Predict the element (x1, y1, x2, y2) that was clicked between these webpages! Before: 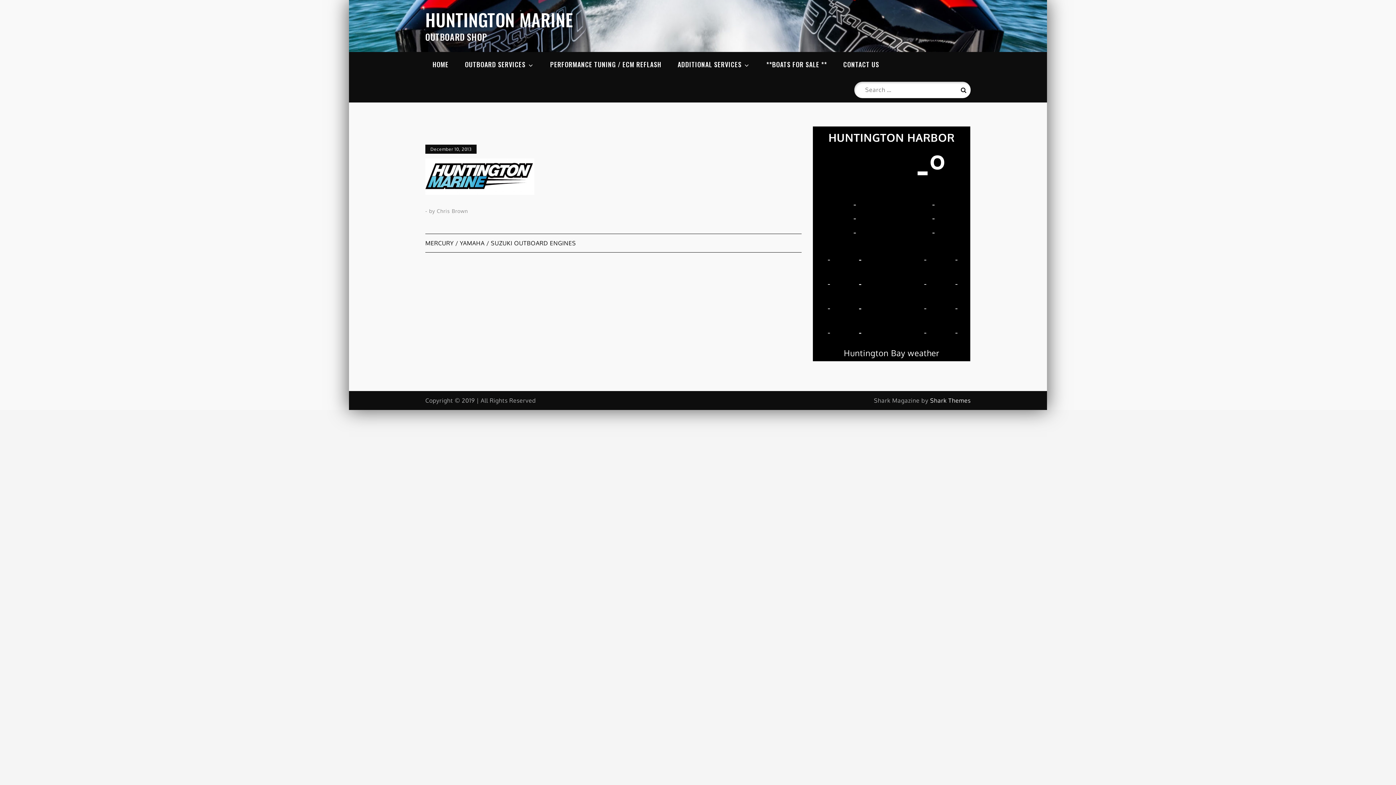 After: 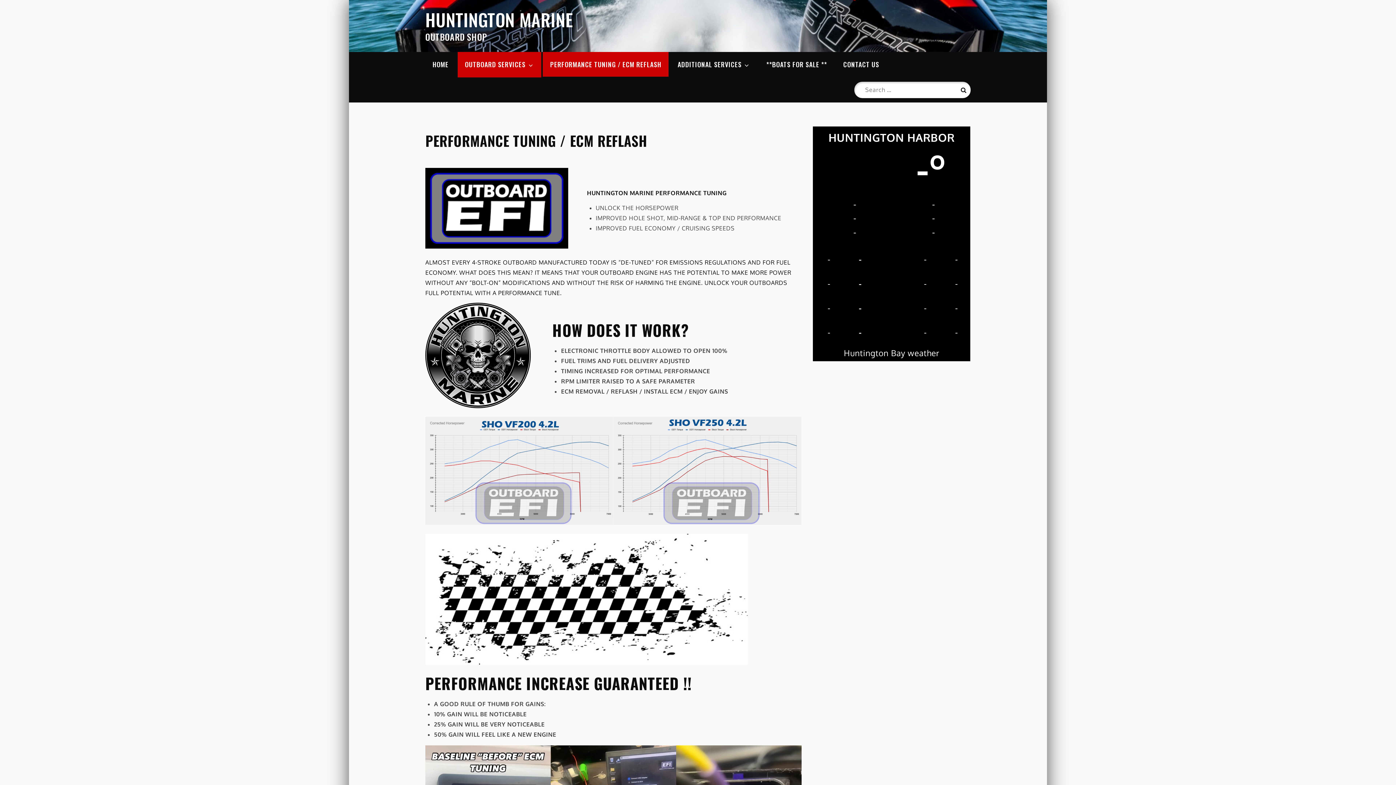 Action: bbox: (543, 52, 668, 76) label: PERFORMANCE TUNING / ECM REFLASH